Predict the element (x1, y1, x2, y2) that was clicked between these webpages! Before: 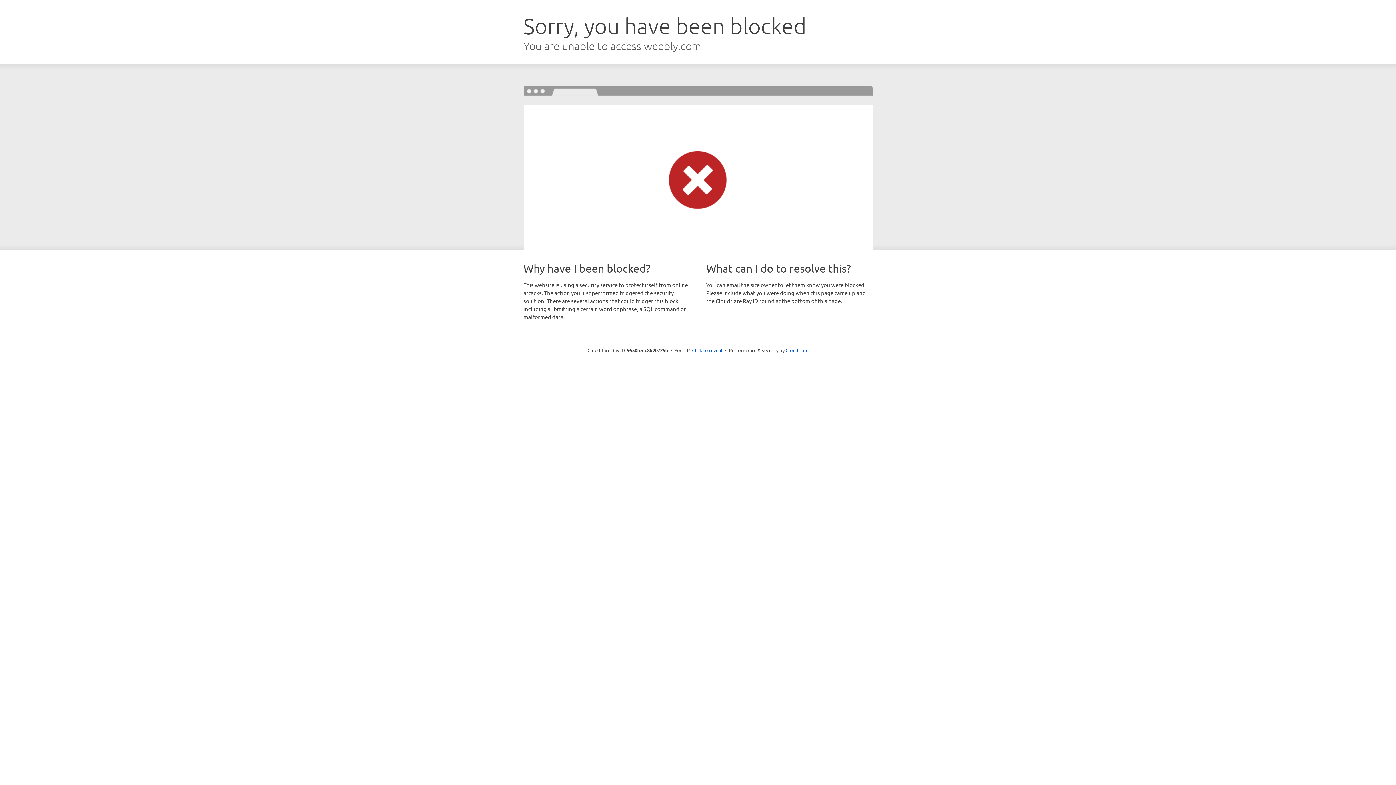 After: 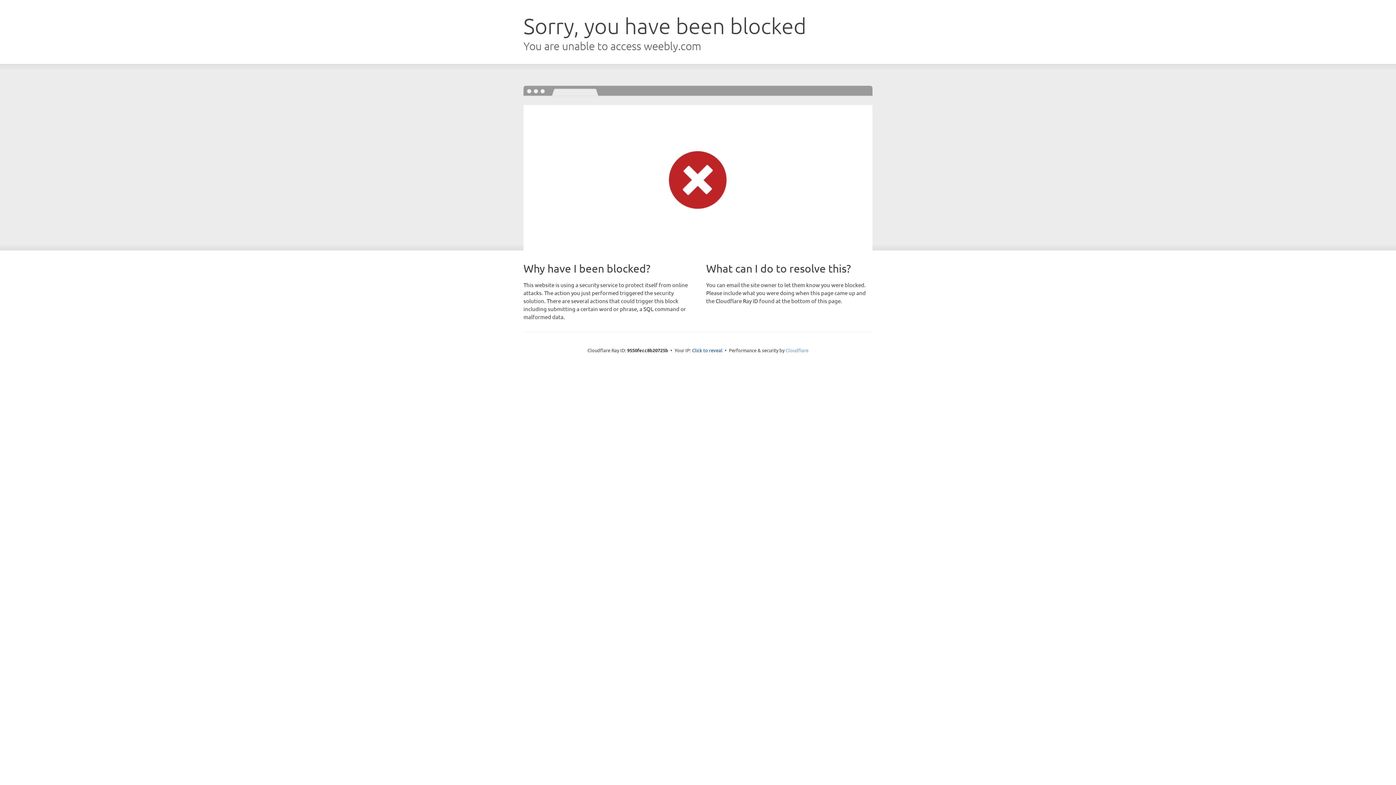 Action: bbox: (785, 347, 808, 353) label: Cloudflare